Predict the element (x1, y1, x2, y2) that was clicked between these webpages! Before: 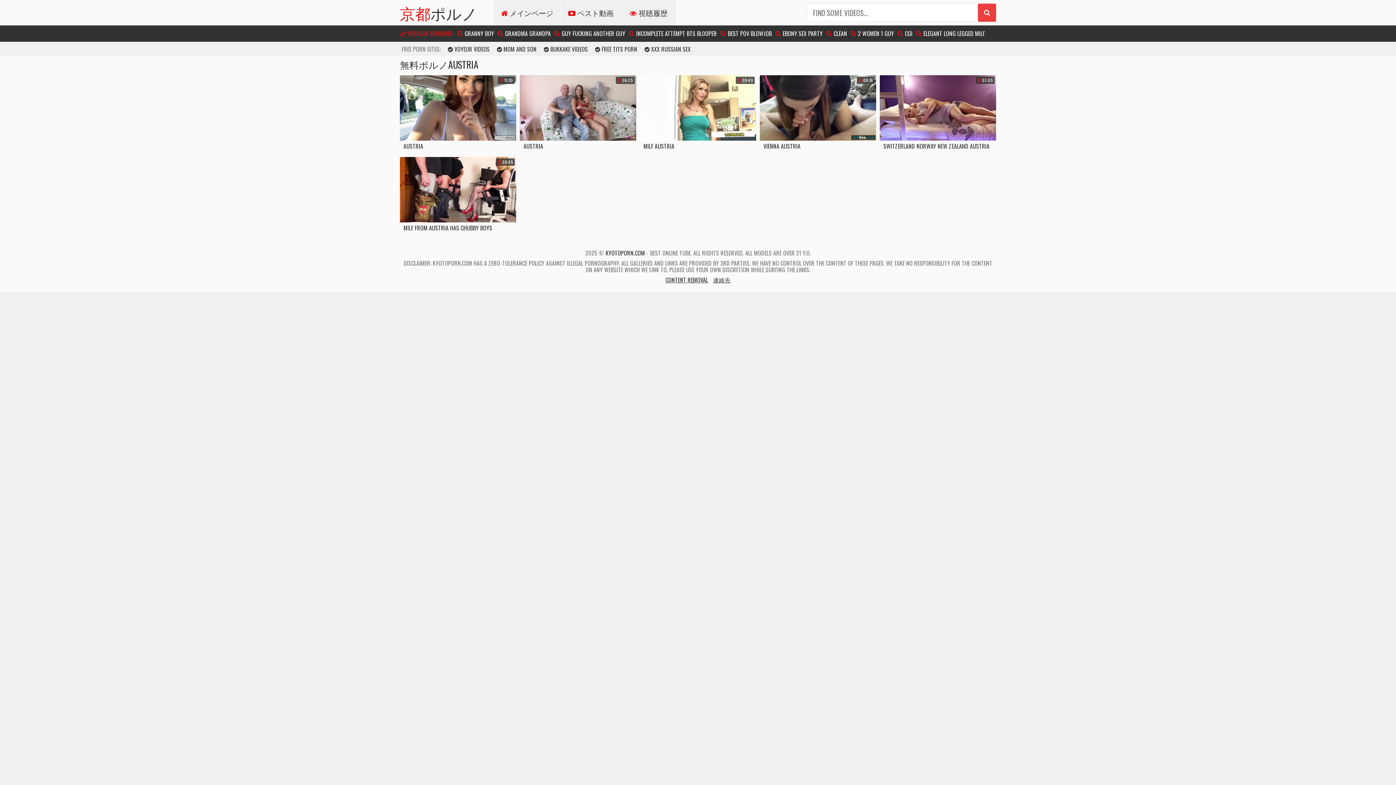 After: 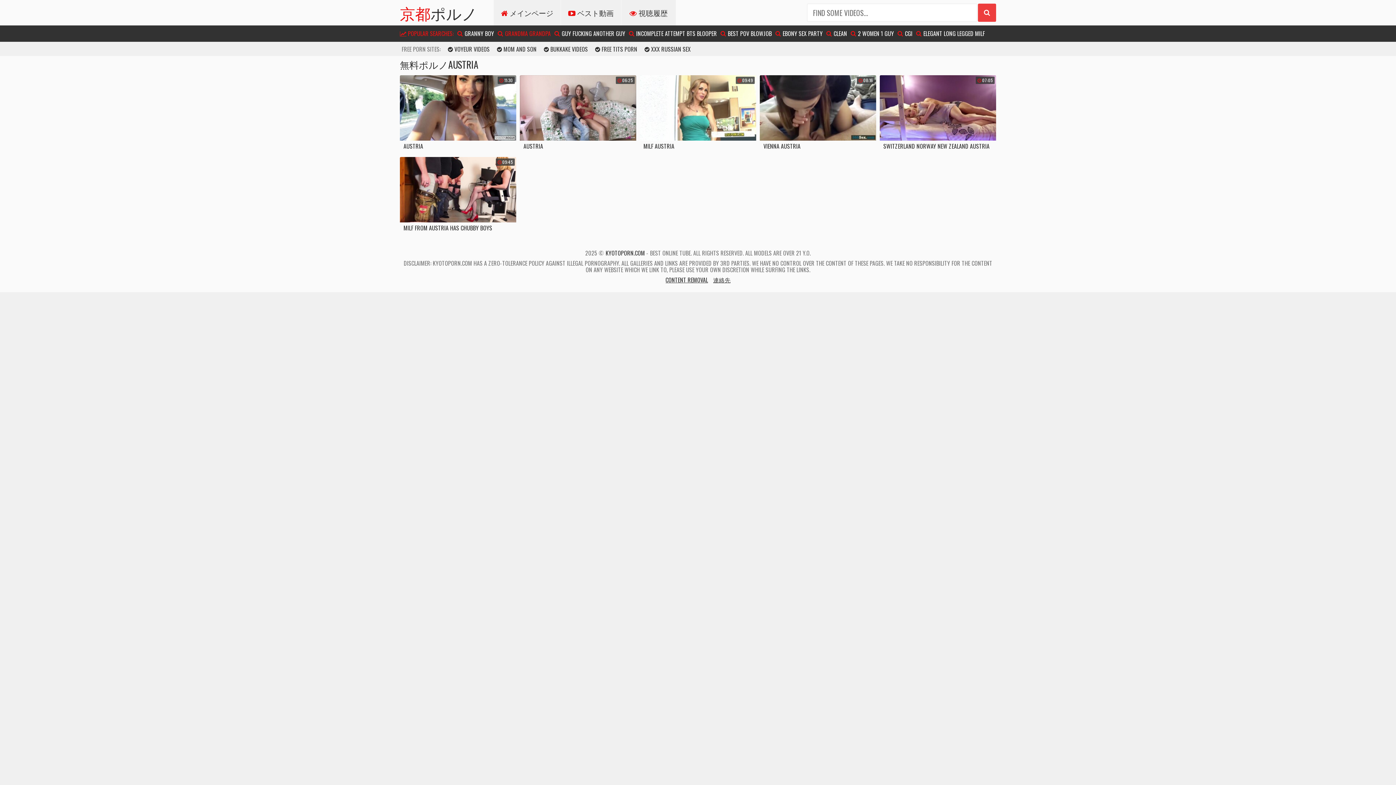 Action: label: GRANDMA GRANDPA bbox: (497, 25, 550, 41)